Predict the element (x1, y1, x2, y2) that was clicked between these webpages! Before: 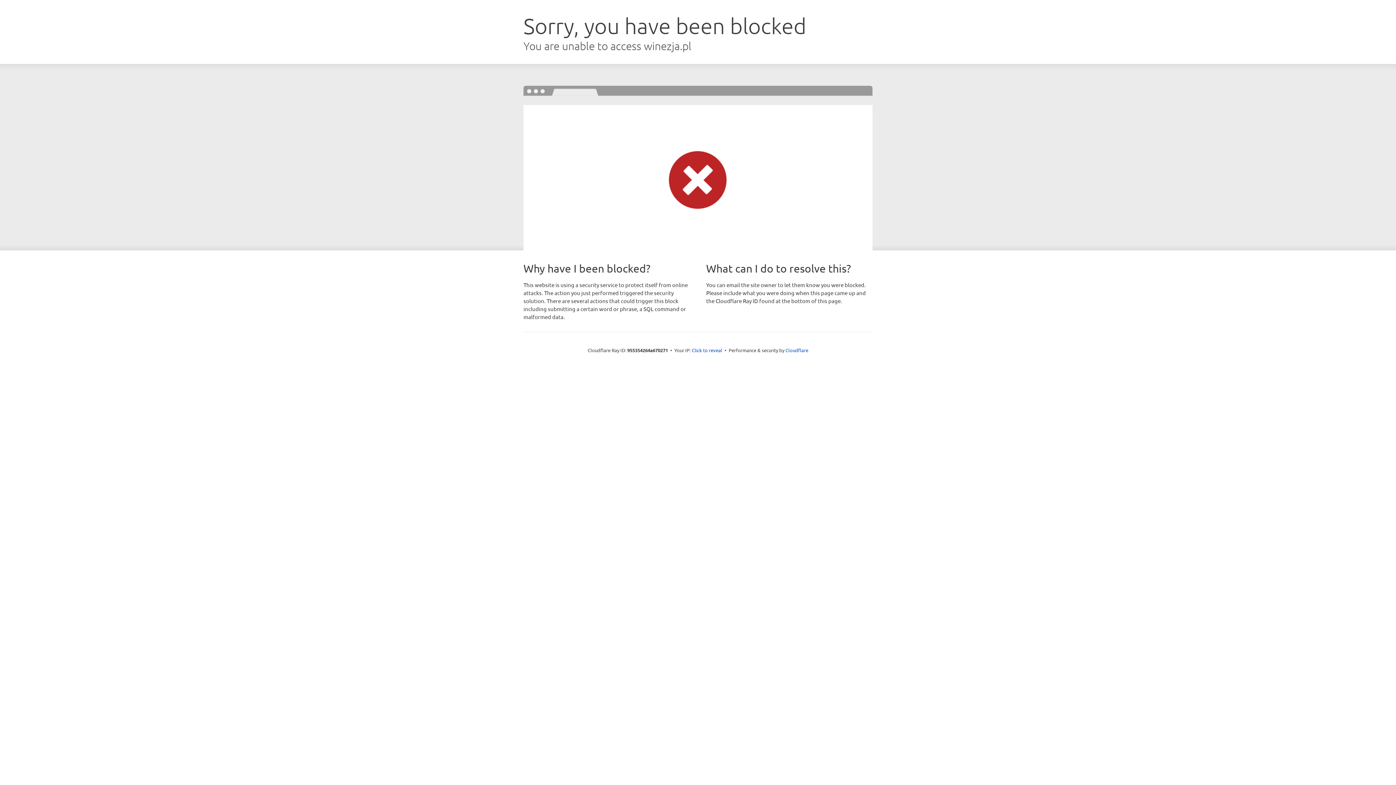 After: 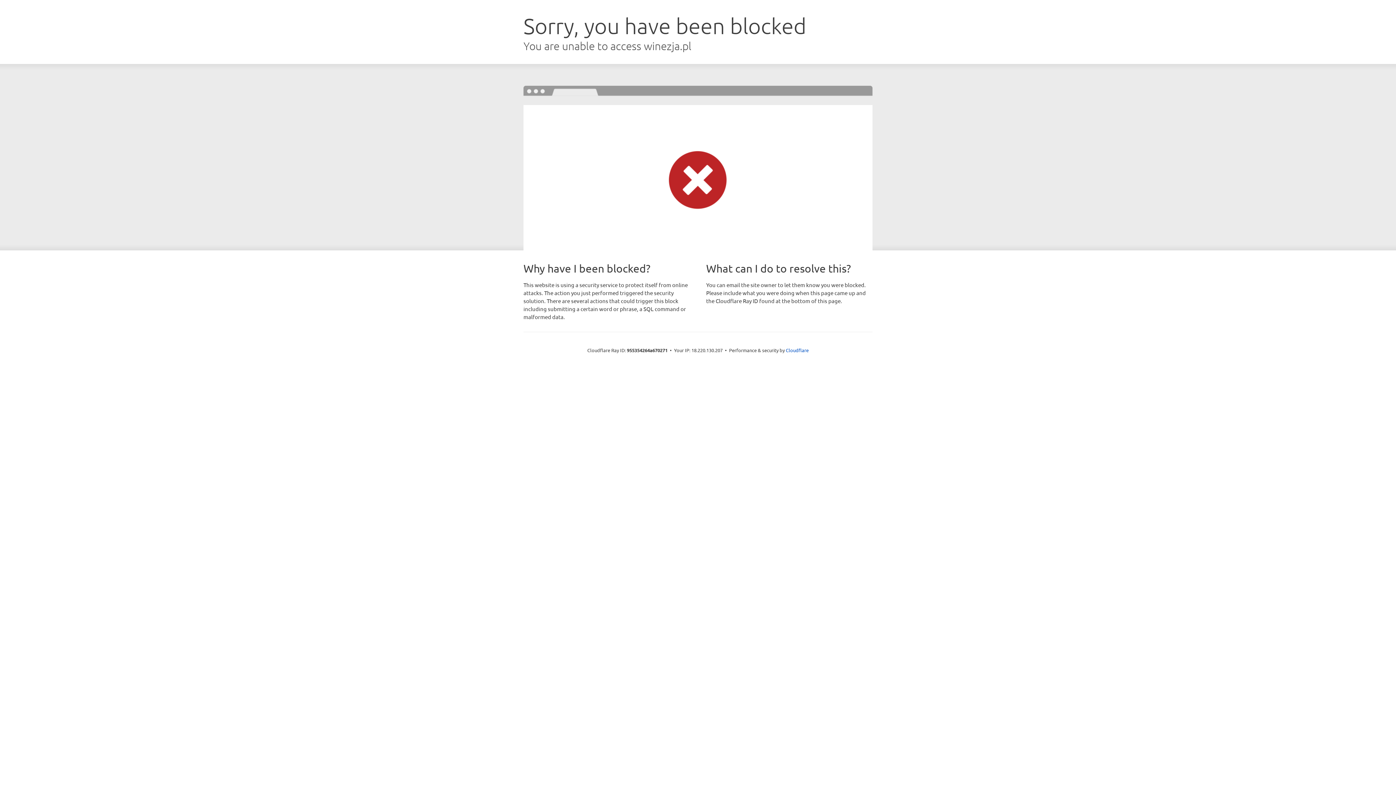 Action: label: Click to reveal bbox: (692, 346, 722, 353)